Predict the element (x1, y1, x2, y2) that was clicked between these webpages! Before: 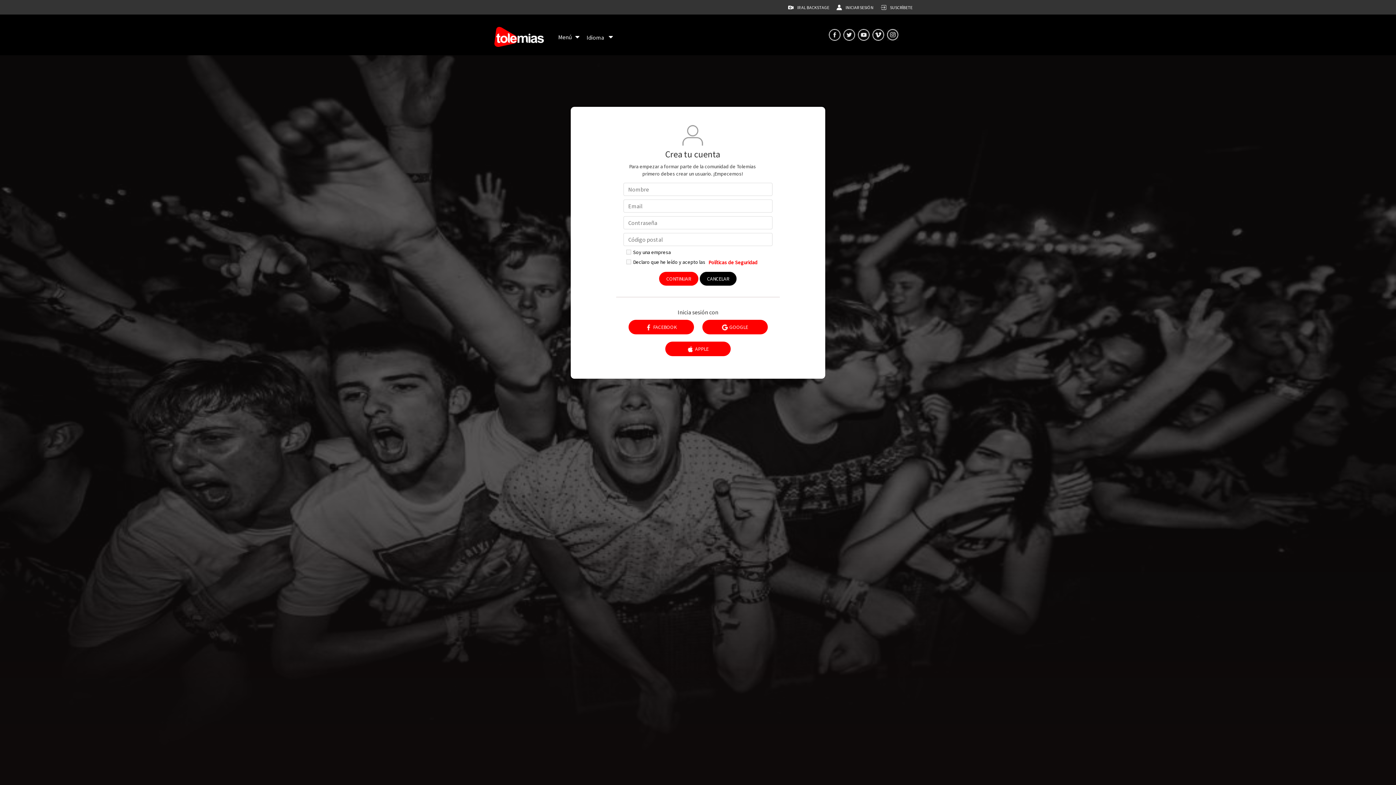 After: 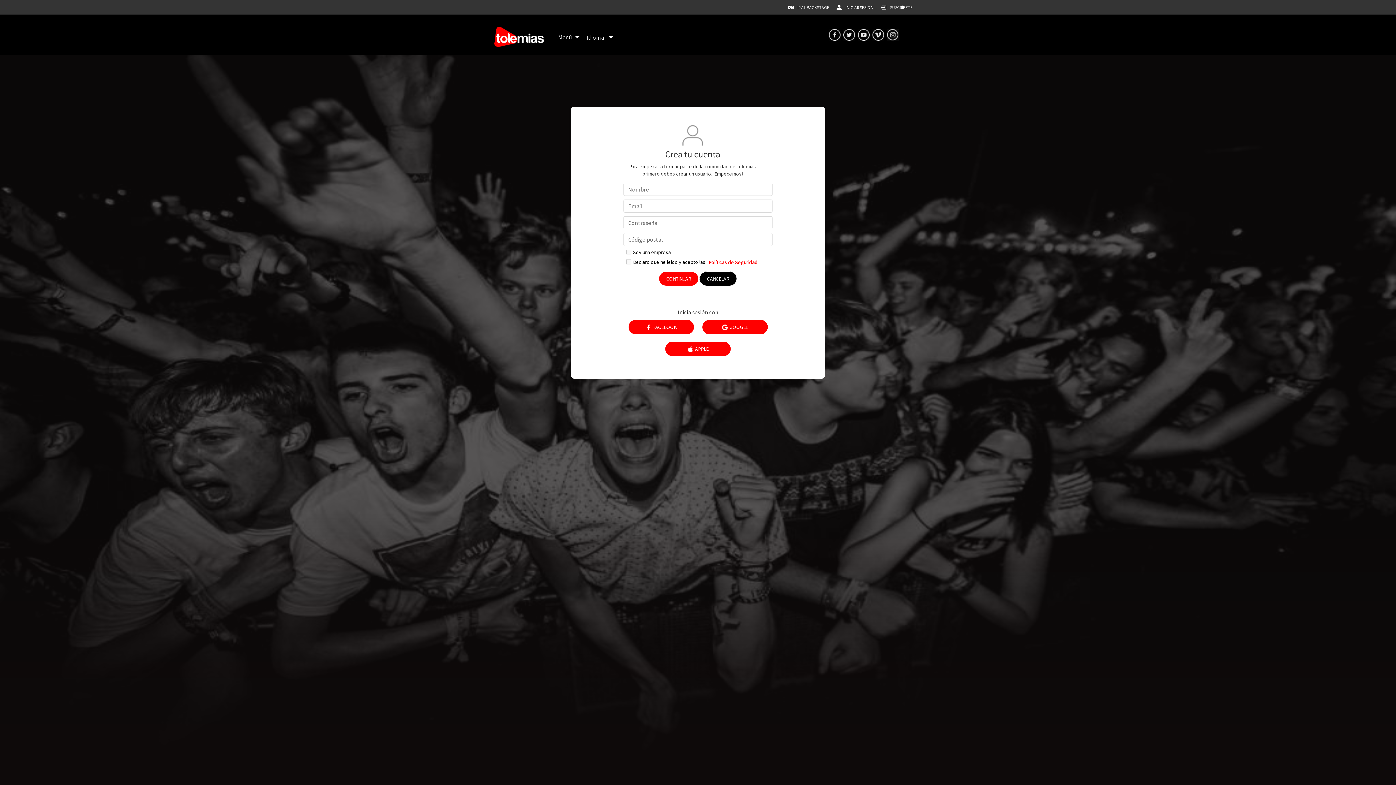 Action: bbox: (829, 30, 840, 37)